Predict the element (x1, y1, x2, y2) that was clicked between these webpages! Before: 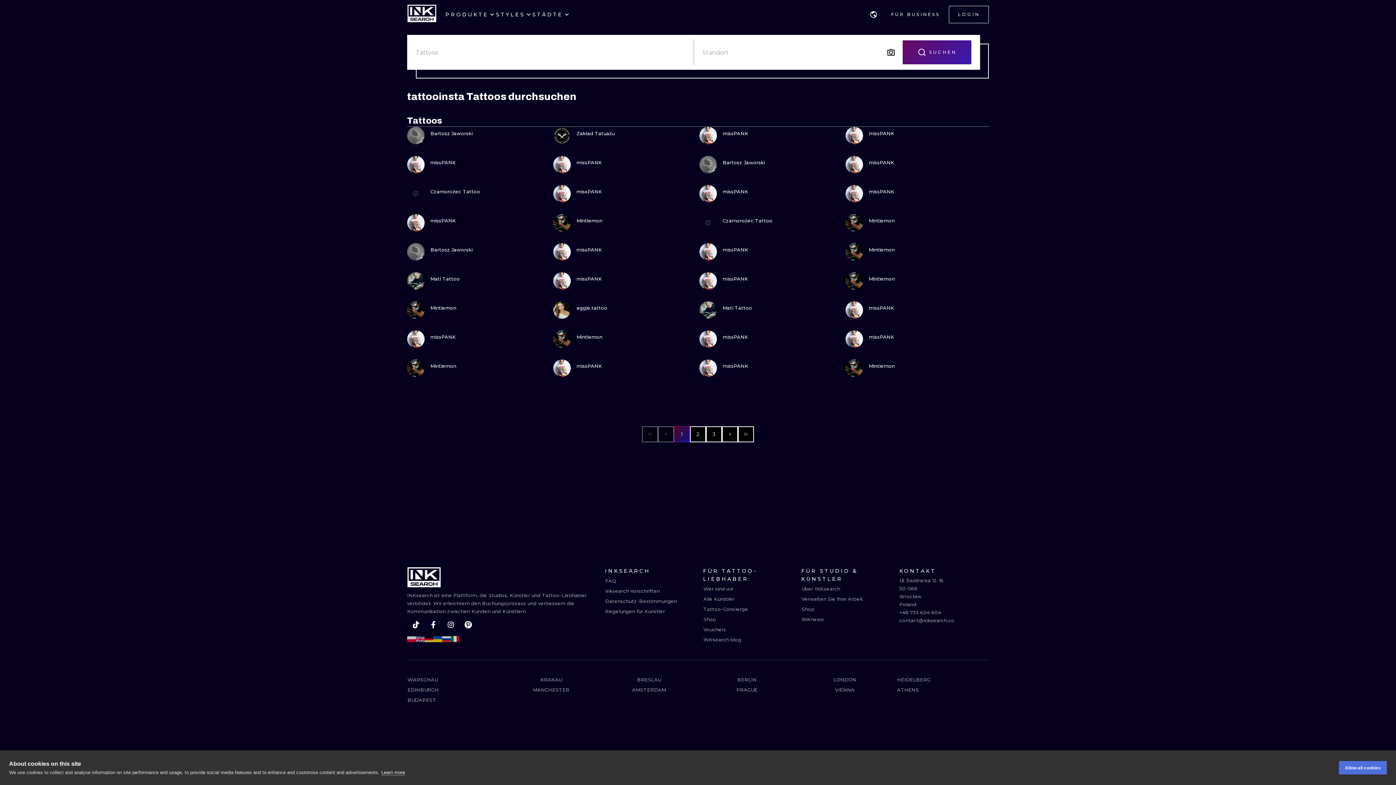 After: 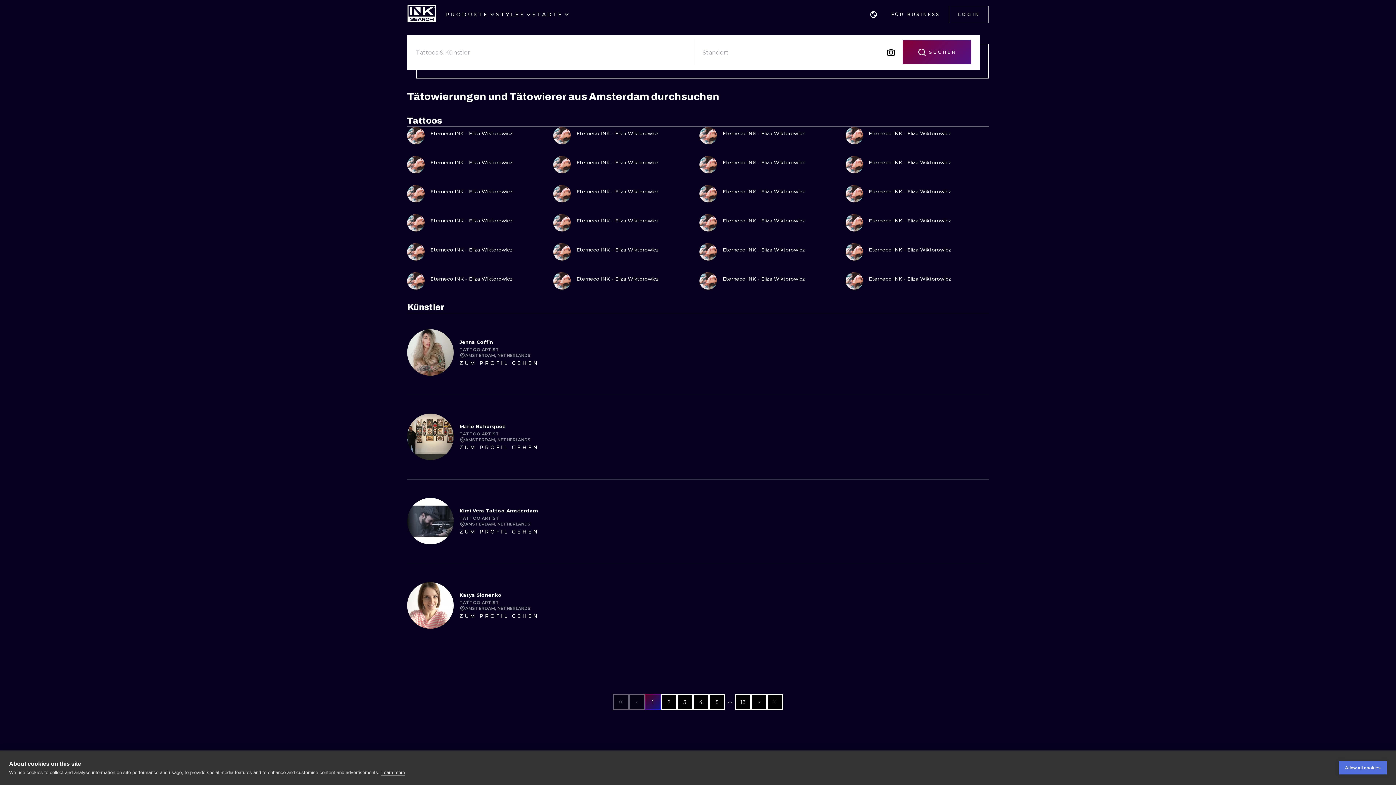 Action: label: AMSTERDAM bbox: (631, 684, 666, 695)